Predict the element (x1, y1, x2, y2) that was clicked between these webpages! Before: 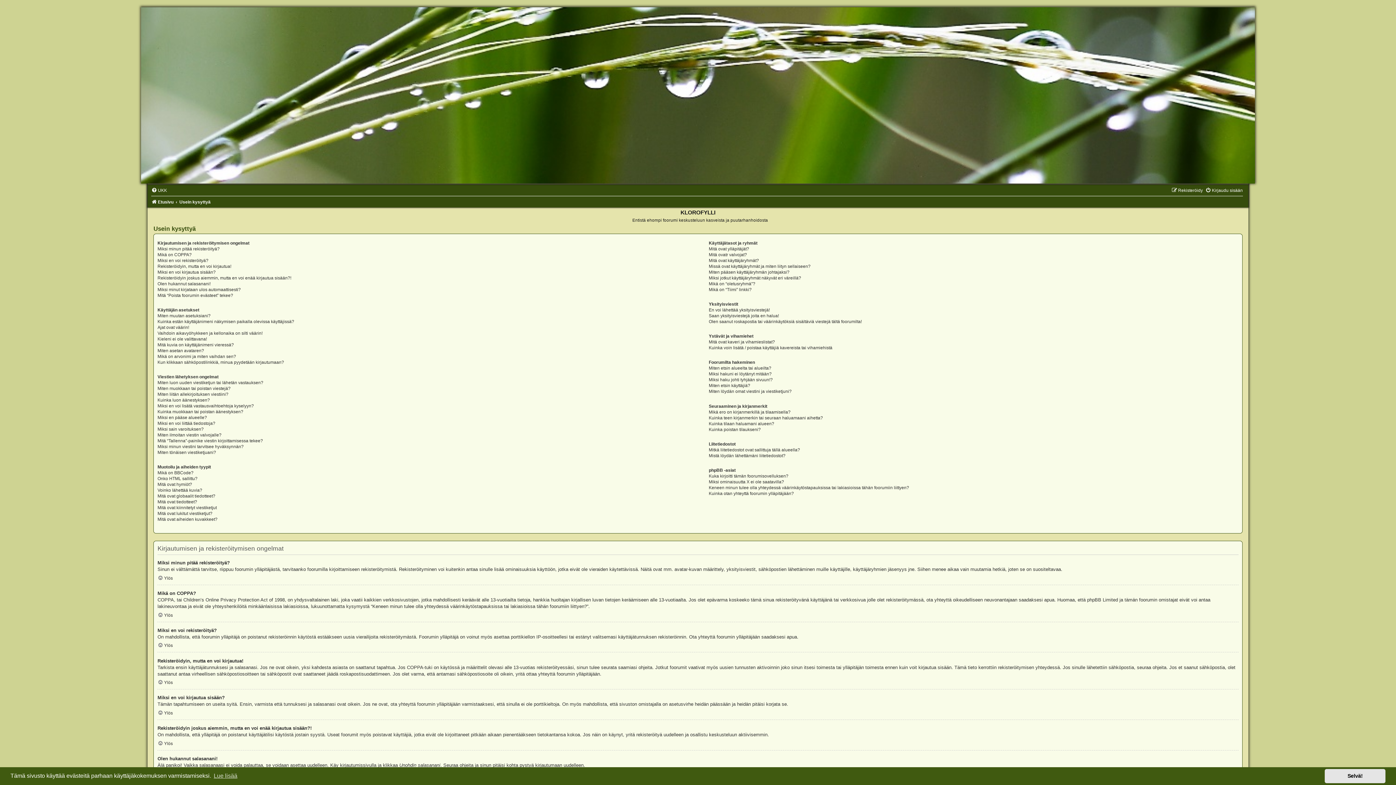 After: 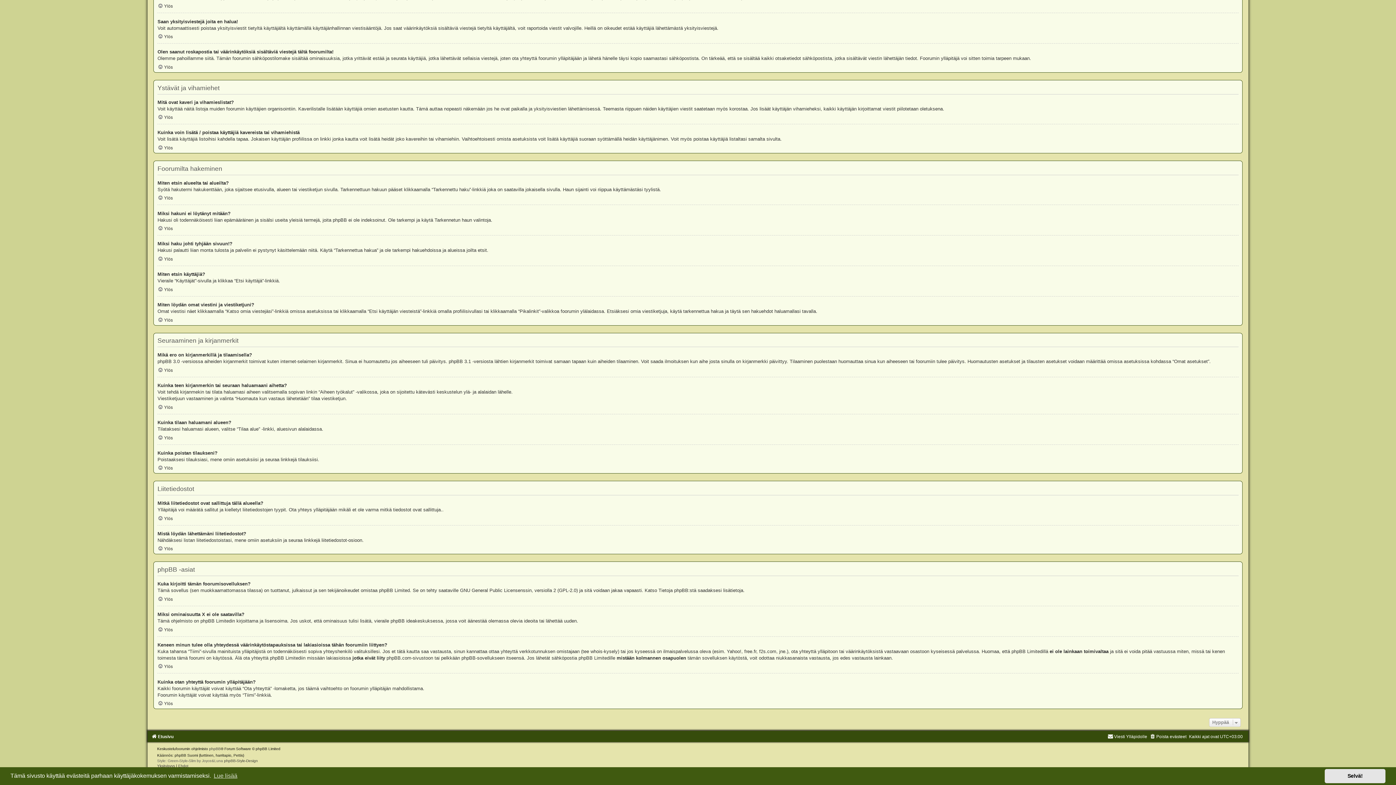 Action: label: Keneen minun tulee olla yhteydessä väärinkäytöstapauksissa tai lakiasioissa tähän foorumiin liittyen? bbox: (708, 485, 909, 490)